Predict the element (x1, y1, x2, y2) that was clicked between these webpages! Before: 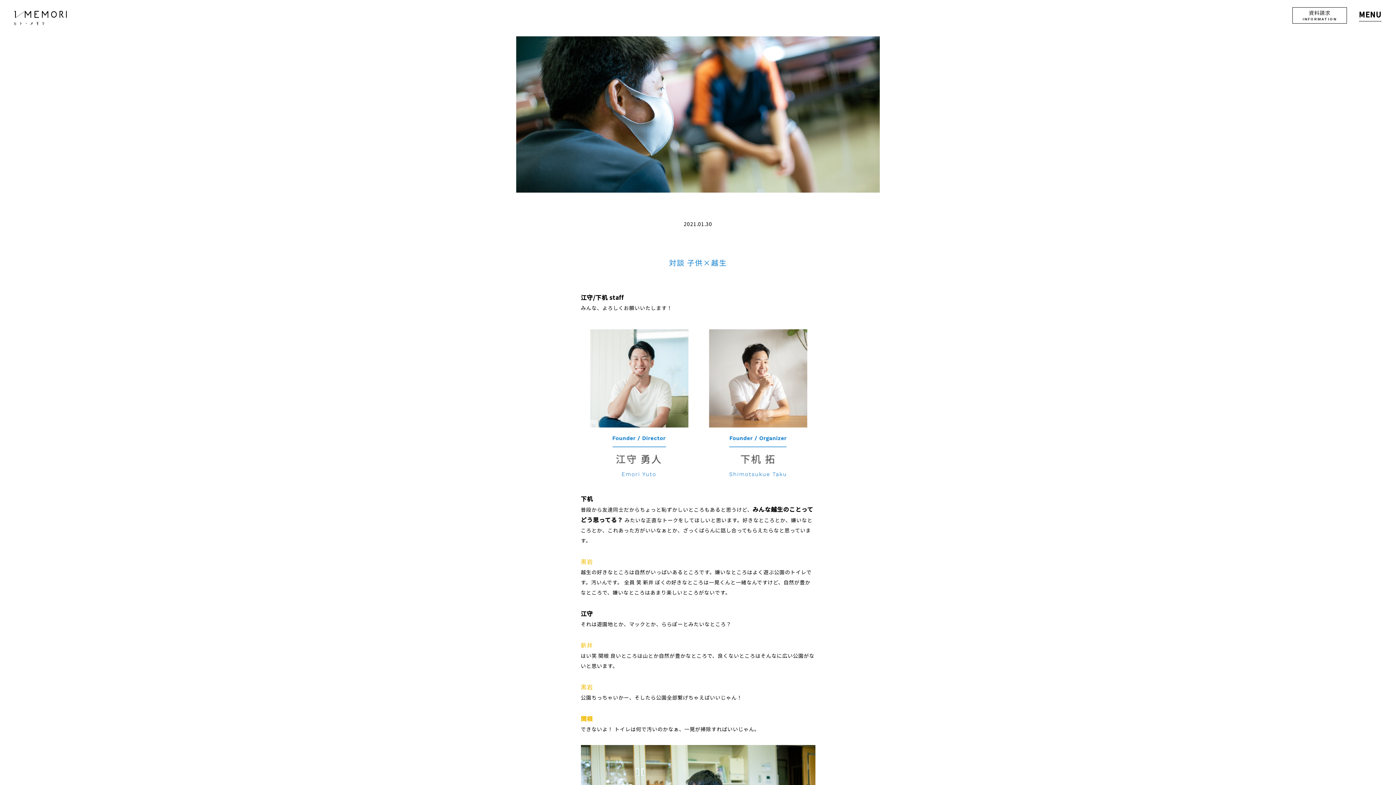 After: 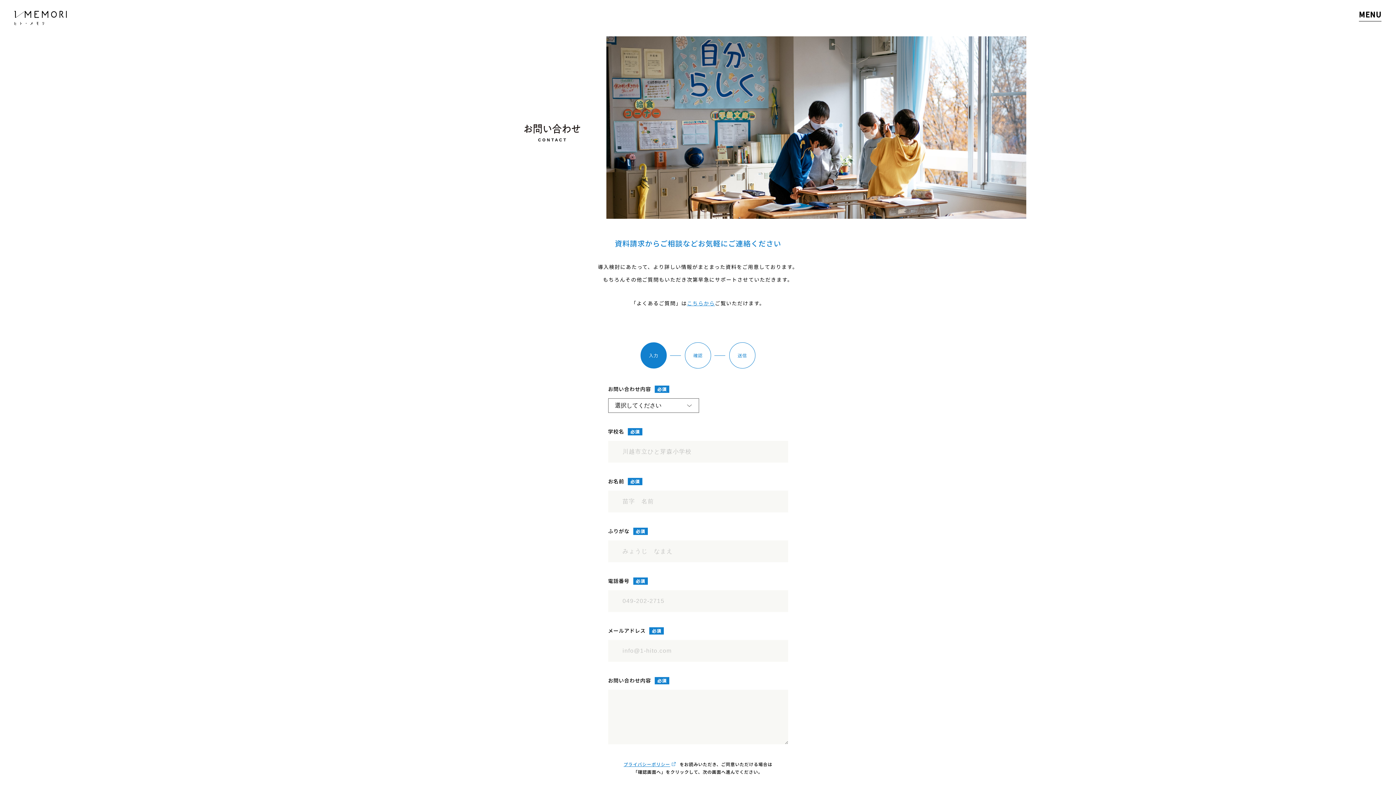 Action: bbox: (1293, 7, 1346, 23) label: 資料請求
INFORMATION